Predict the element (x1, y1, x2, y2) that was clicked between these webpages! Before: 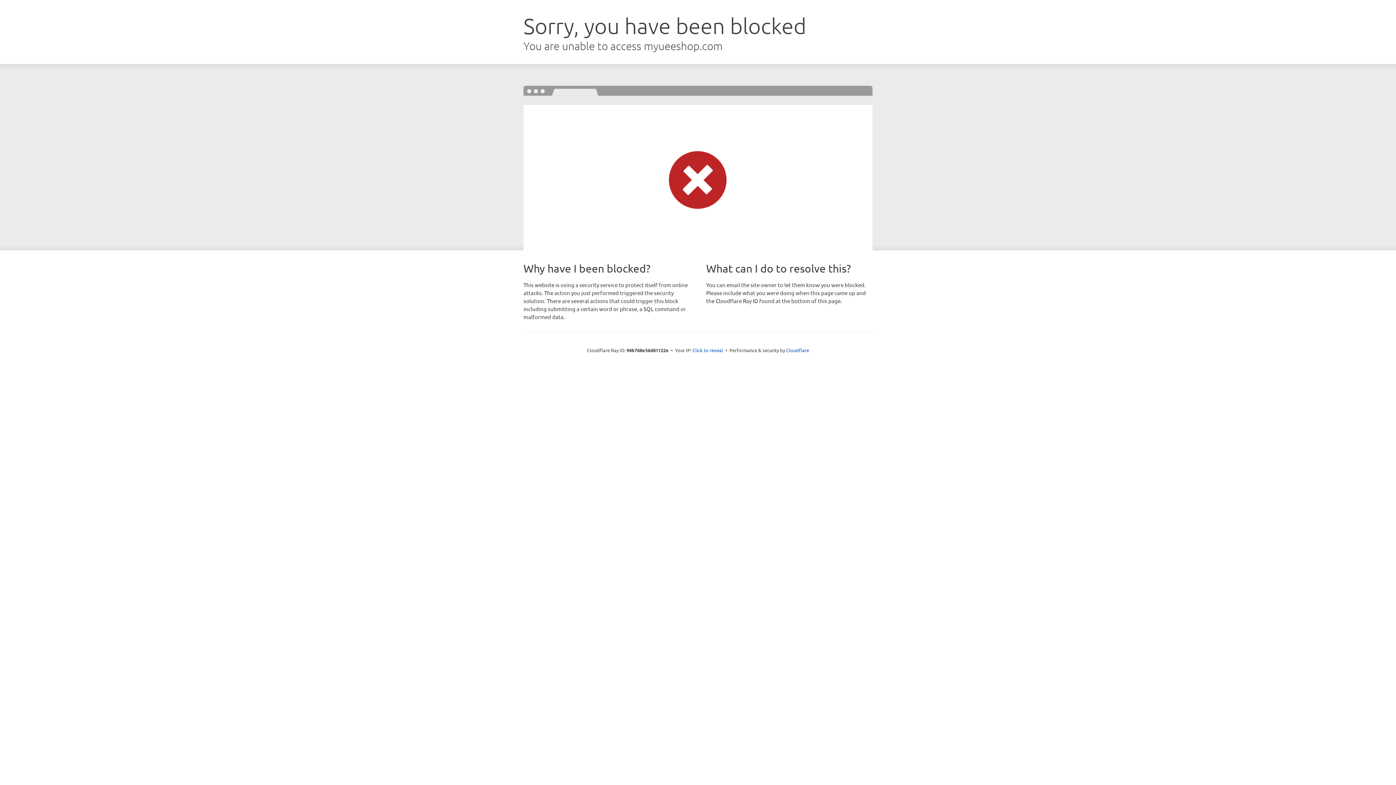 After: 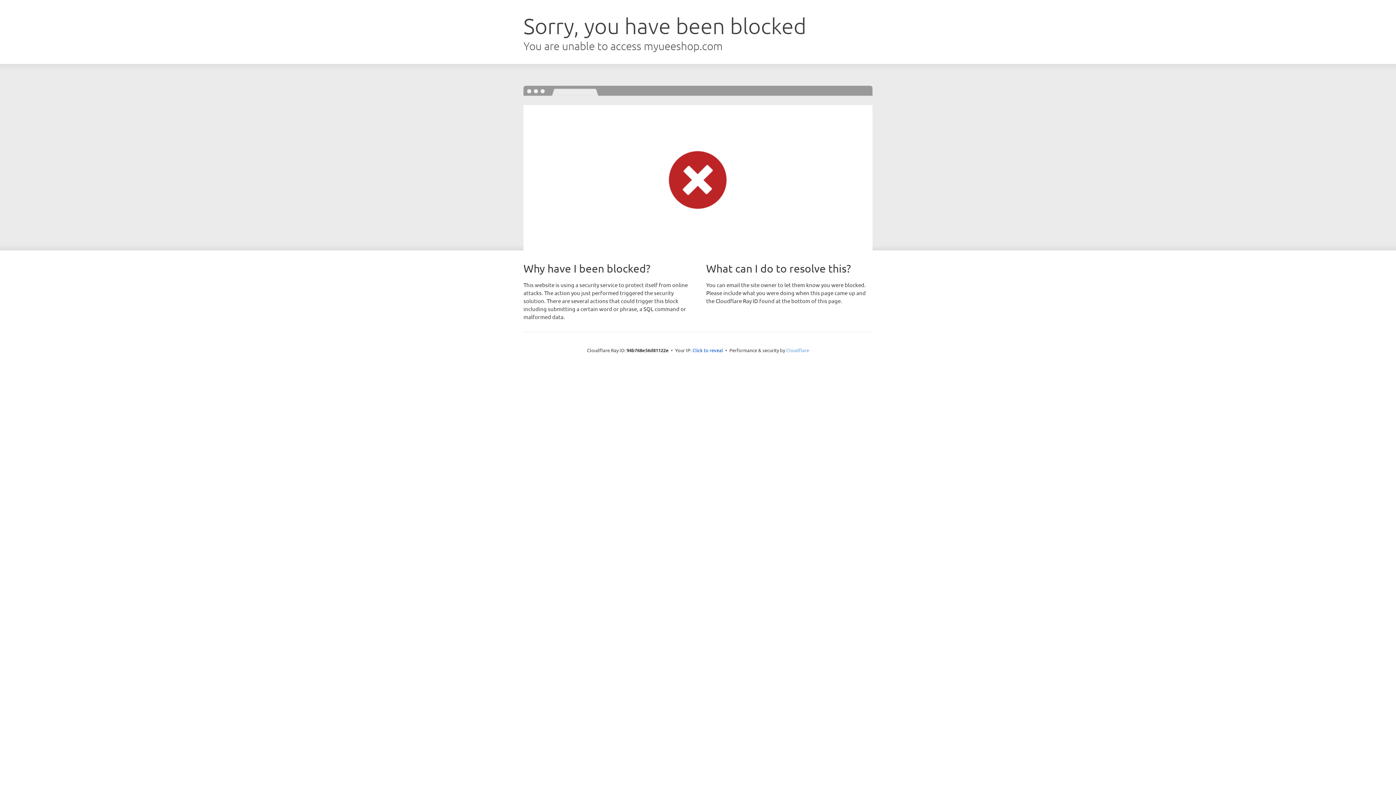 Action: bbox: (786, 347, 809, 353) label: Cloudflare